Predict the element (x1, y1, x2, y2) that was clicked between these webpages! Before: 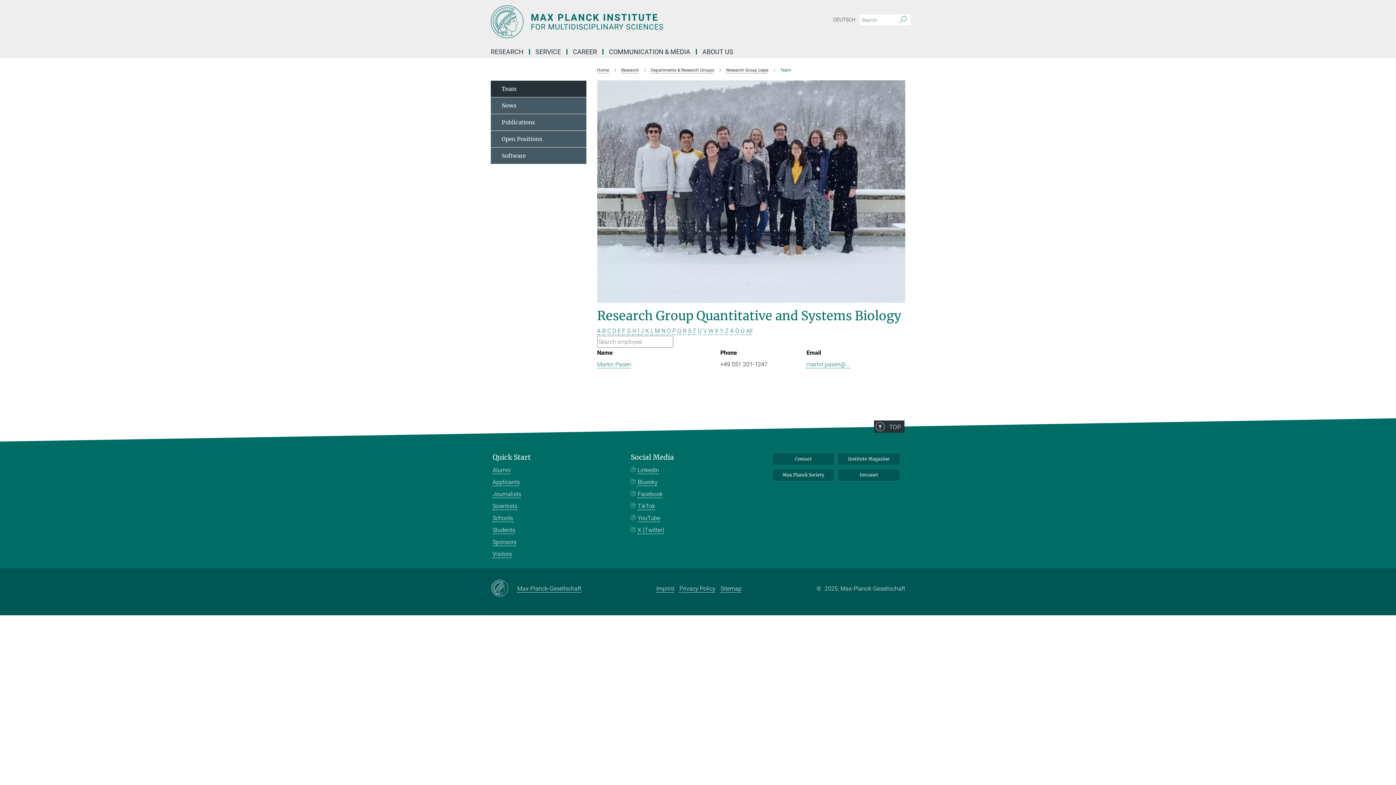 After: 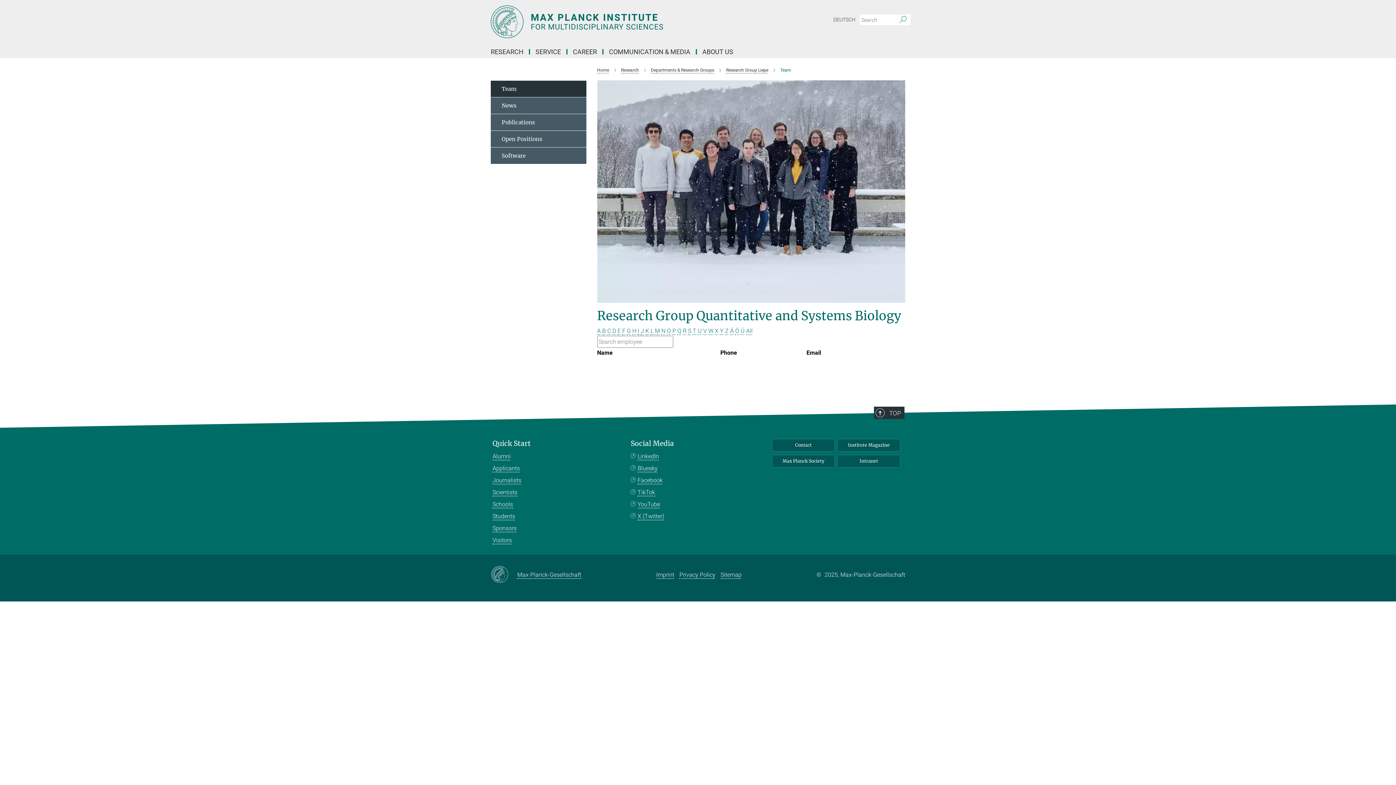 Action: bbox: (740, 327, 744, 334) label: Ü